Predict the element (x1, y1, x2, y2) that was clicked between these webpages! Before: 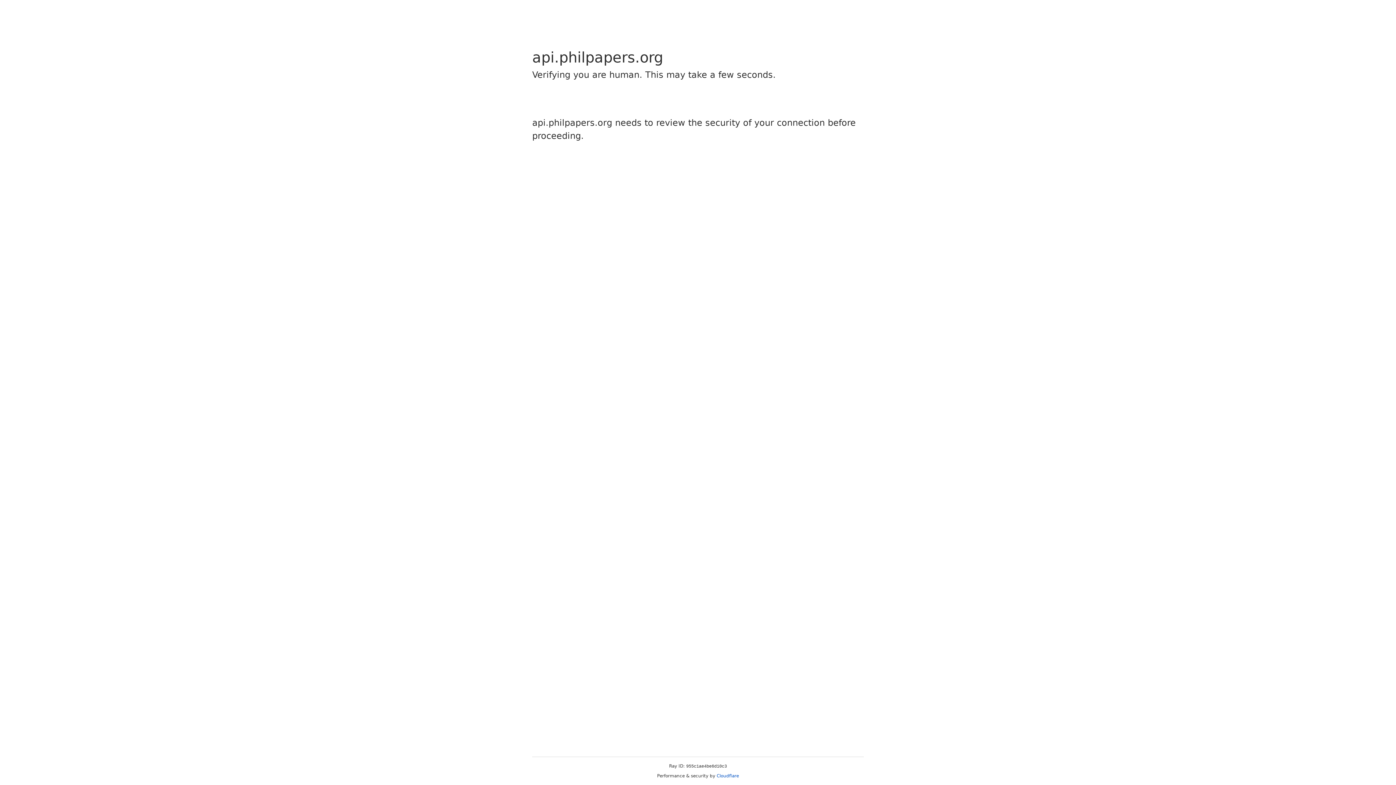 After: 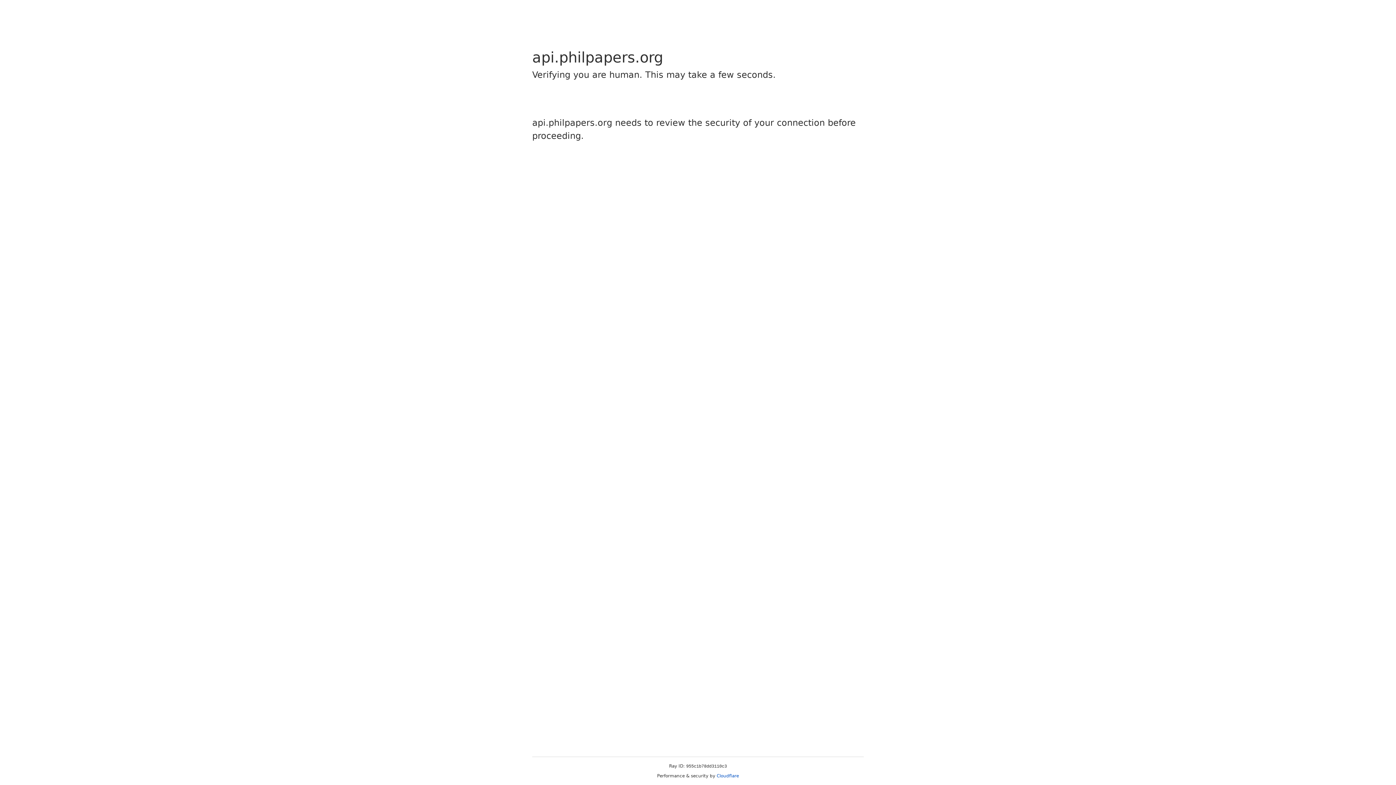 Action: bbox: (716, 773, 739, 778) label: Cloudflare